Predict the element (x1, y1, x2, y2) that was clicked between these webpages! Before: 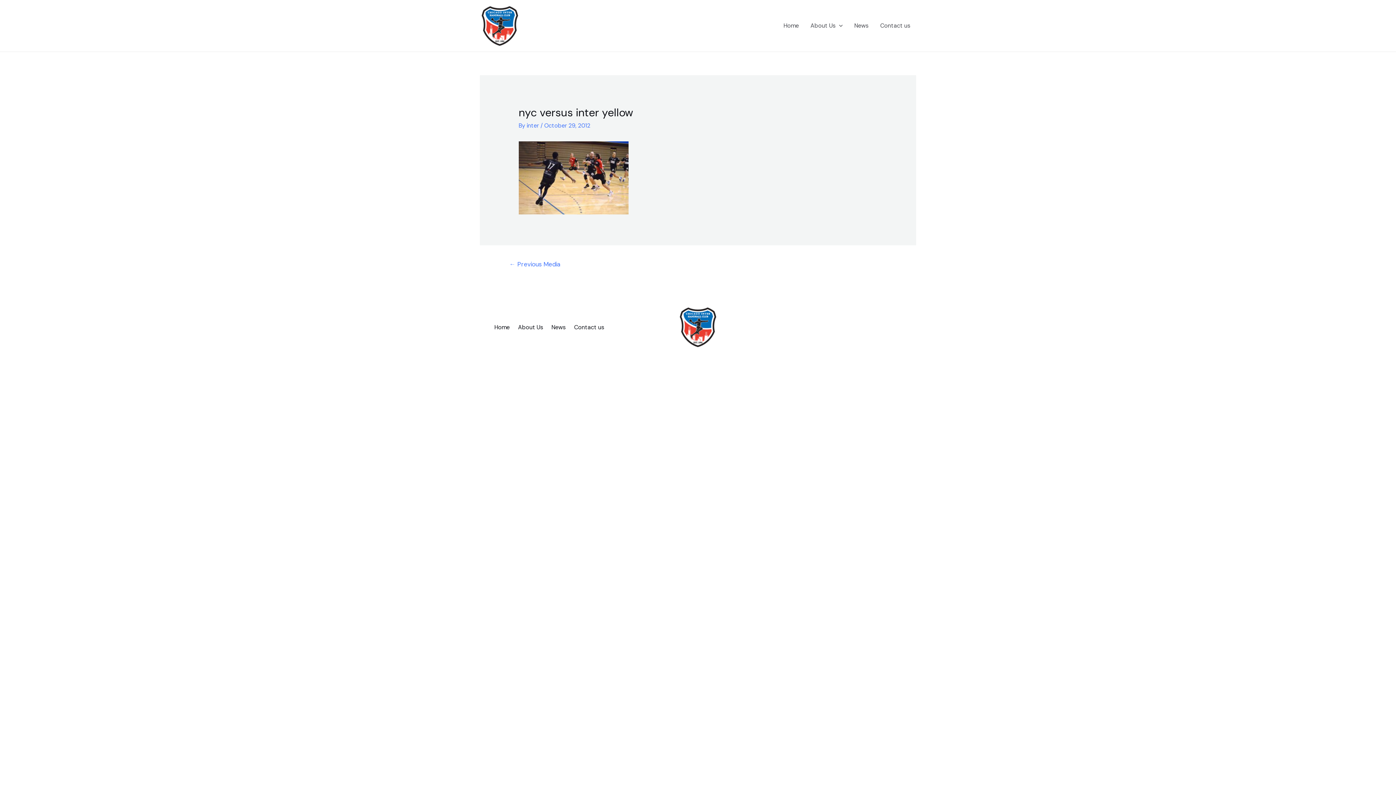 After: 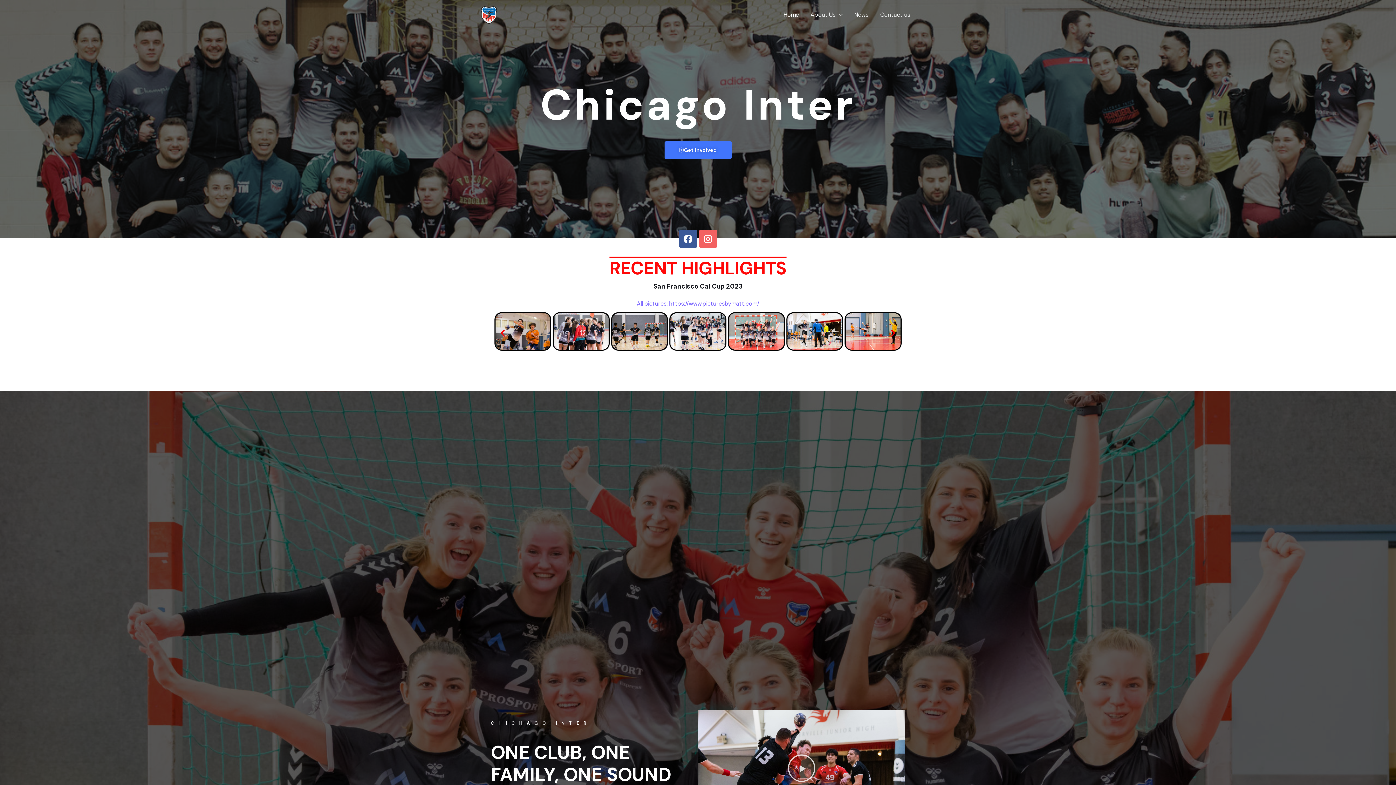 Action: label: Home bbox: (777, 16, 804, 34)